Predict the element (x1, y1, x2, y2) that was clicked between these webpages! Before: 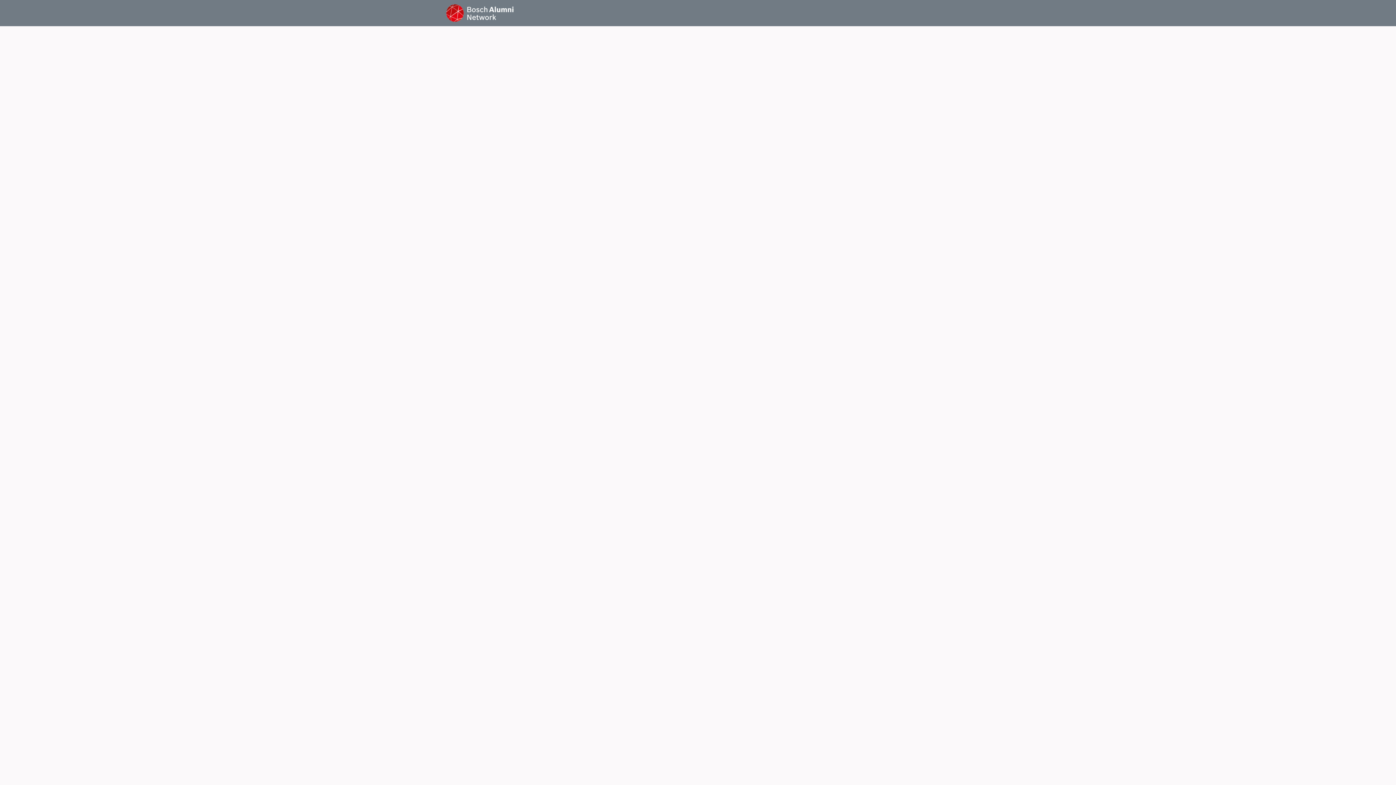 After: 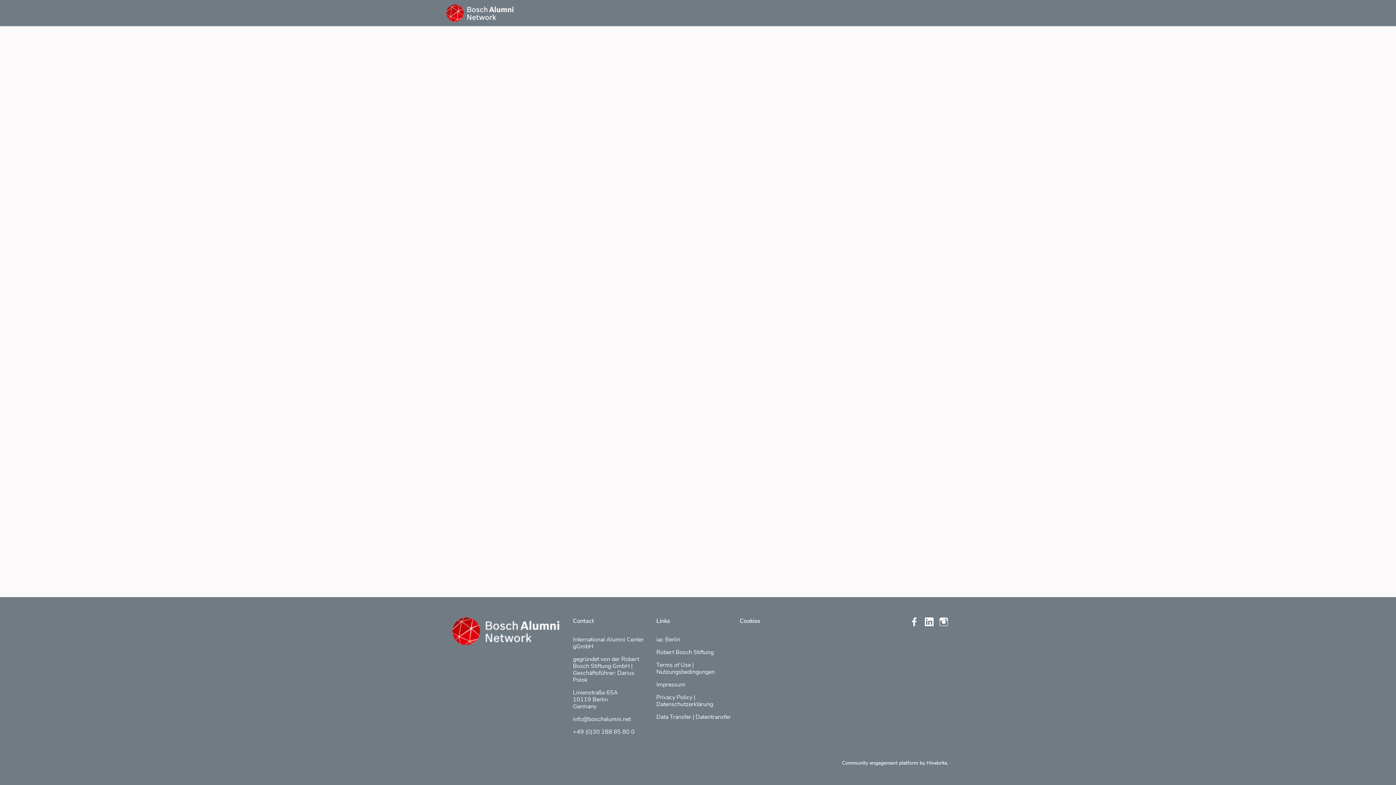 Action: bbox: (596, 0, 624, 26) label: Contact